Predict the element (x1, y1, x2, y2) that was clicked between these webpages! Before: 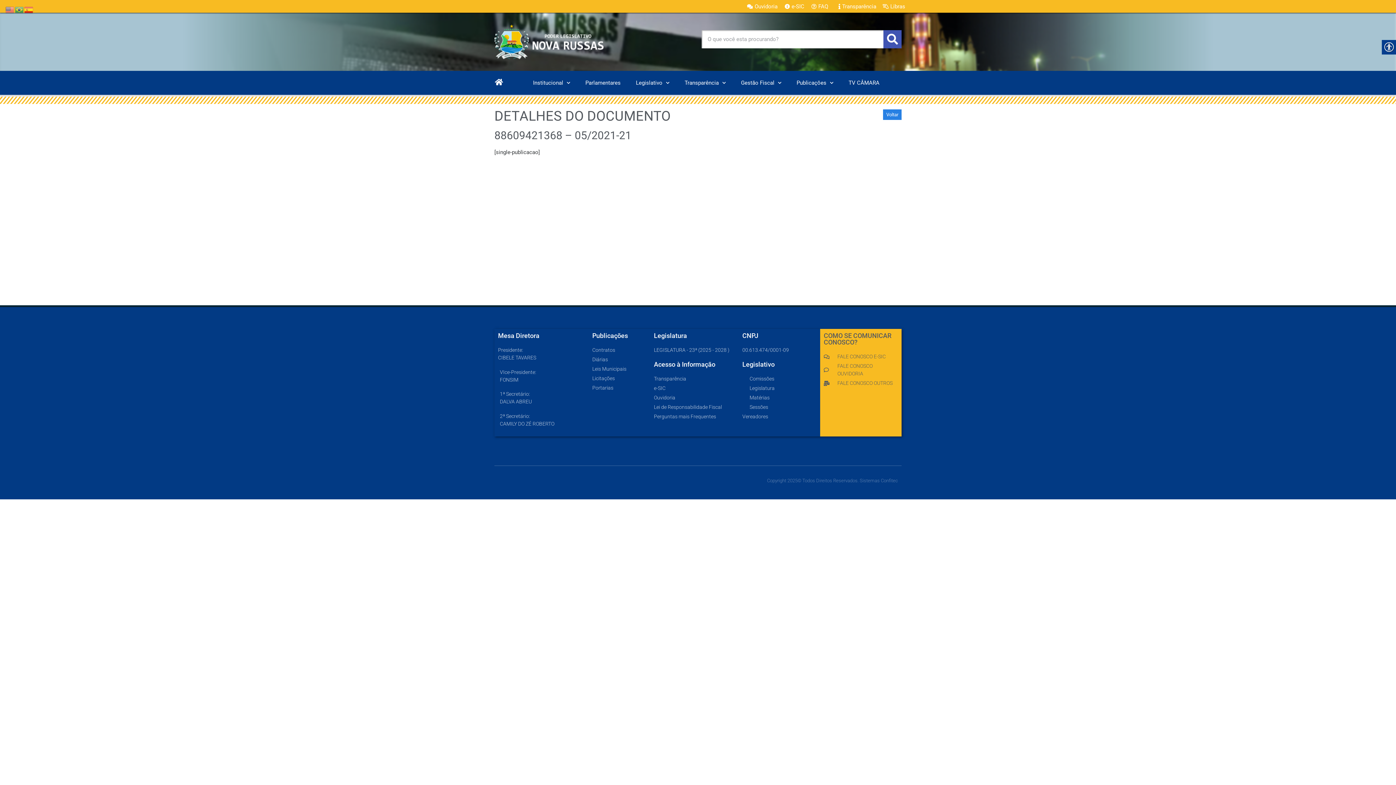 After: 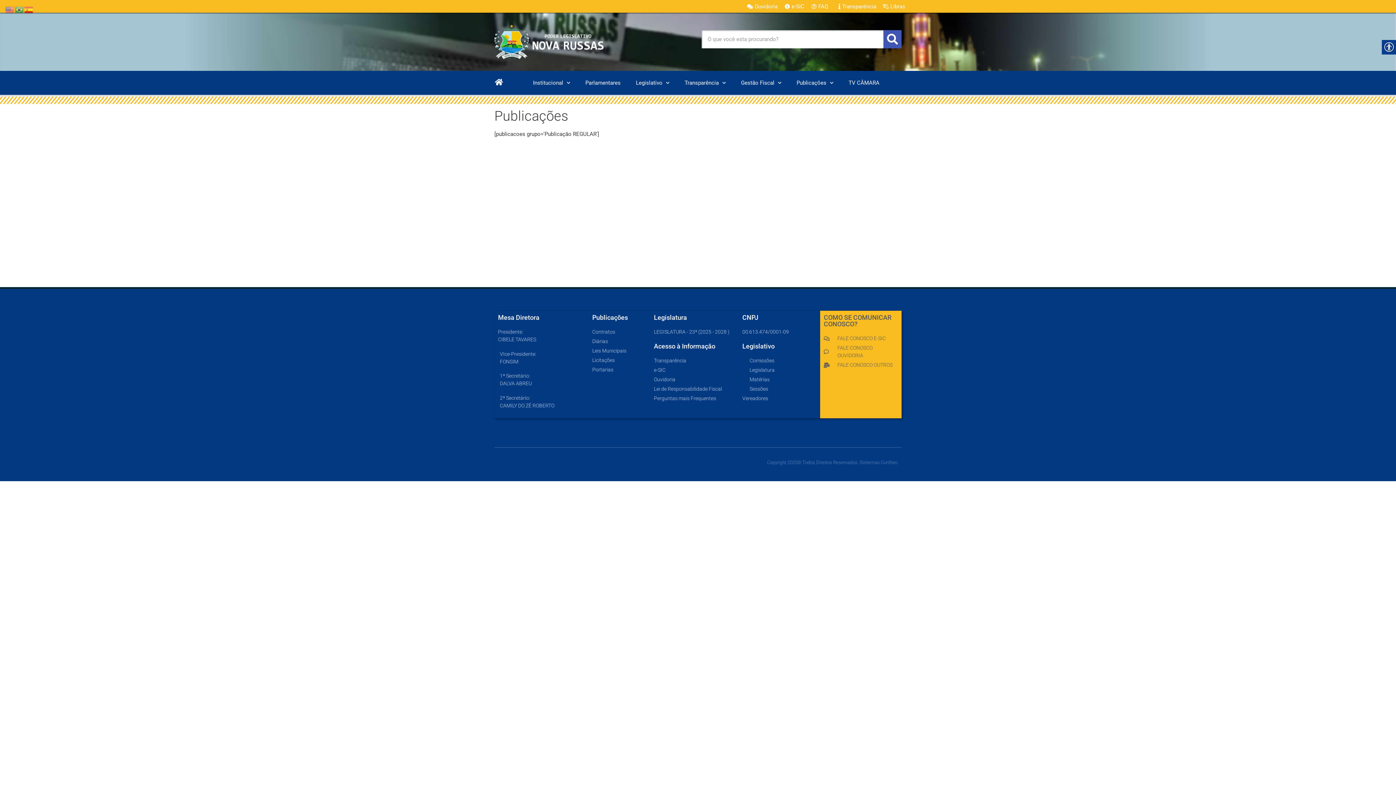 Action: label: Portarias bbox: (592, 384, 646, 392)